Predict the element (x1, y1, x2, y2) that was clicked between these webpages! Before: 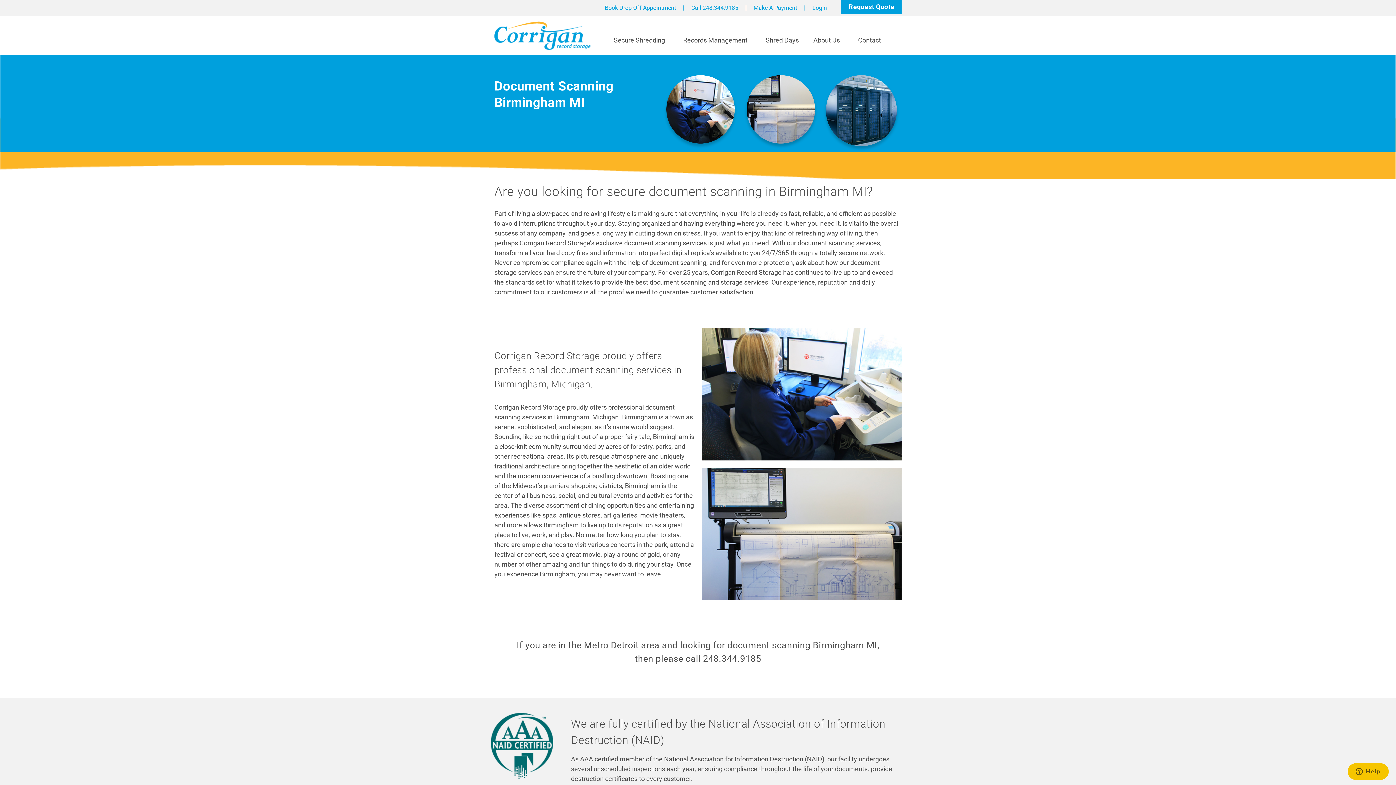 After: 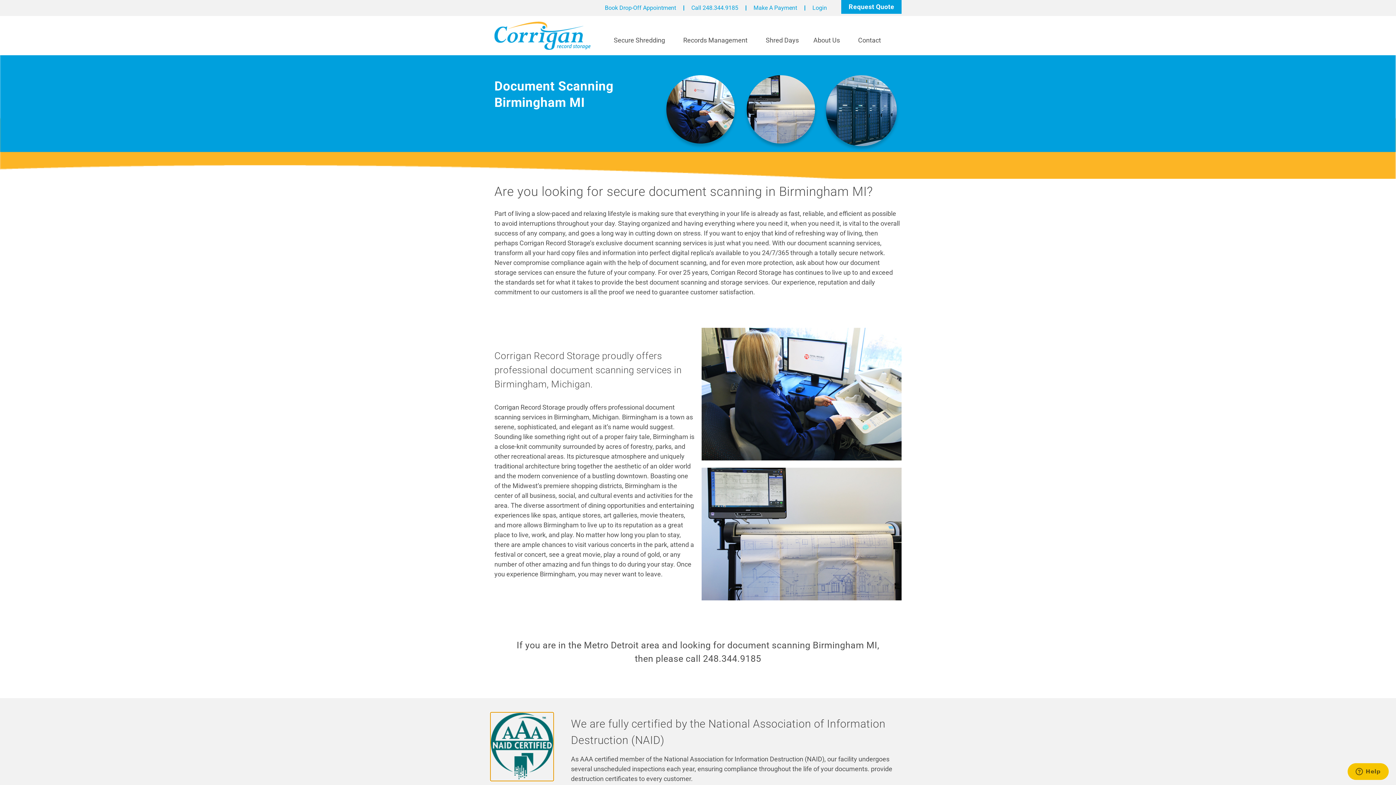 Action: bbox: (490, 773, 553, 781)